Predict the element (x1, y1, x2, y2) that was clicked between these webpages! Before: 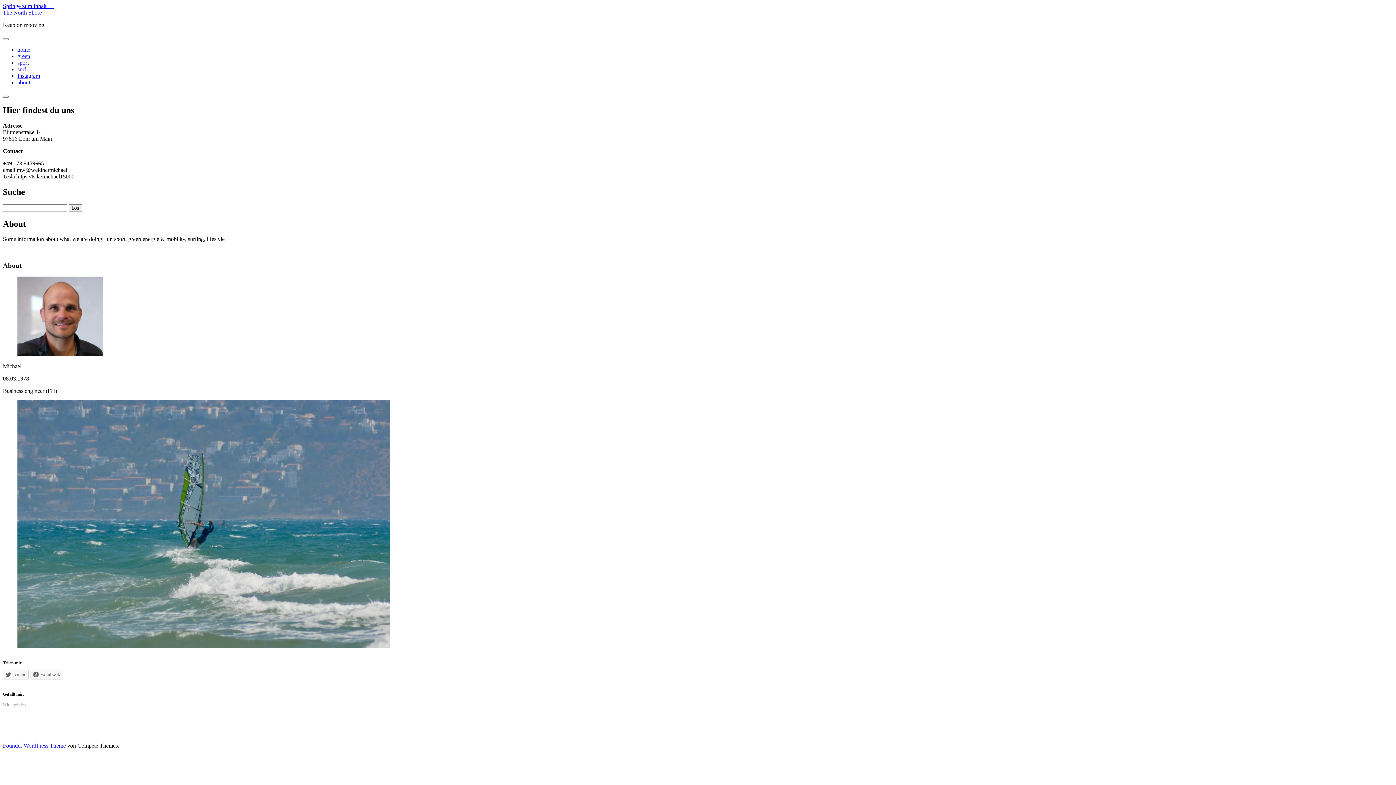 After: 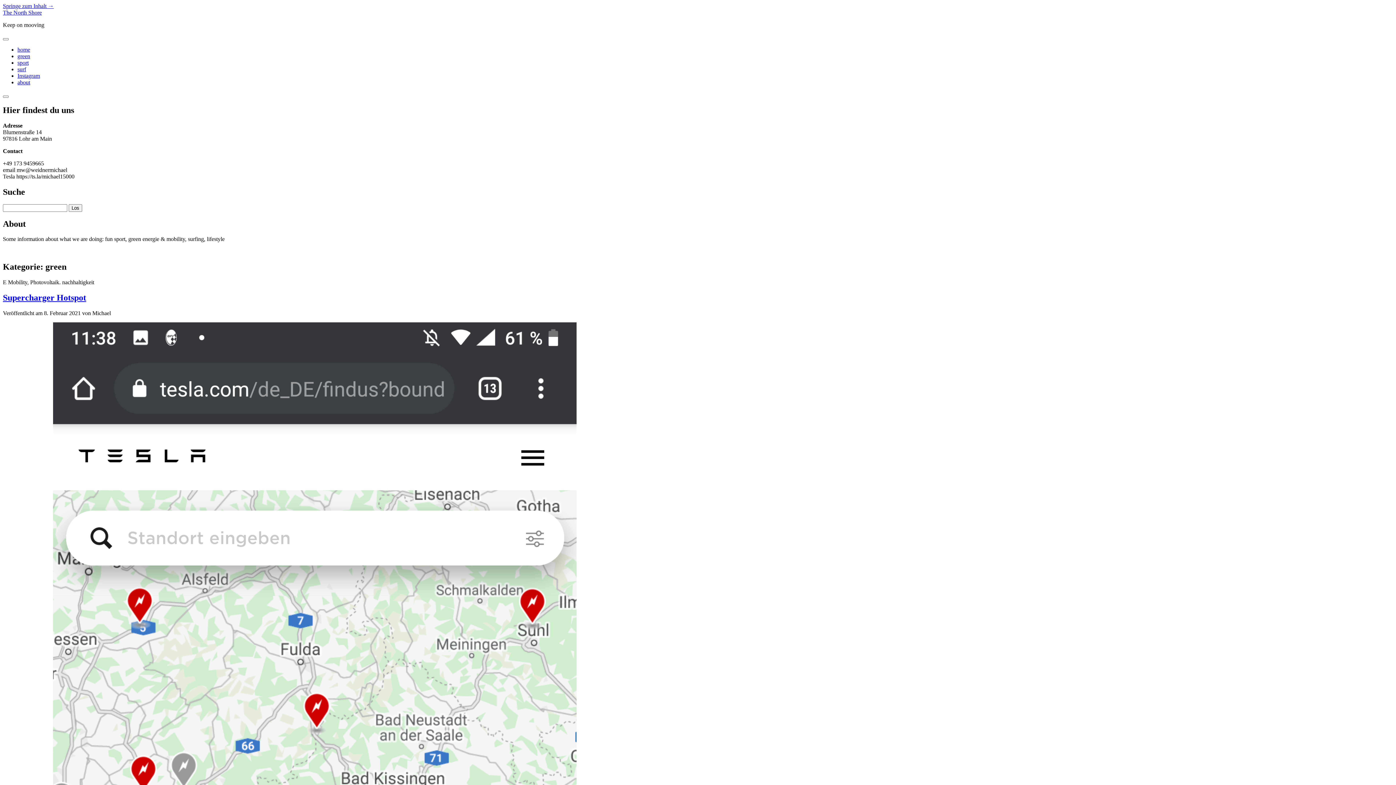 Action: label: green bbox: (17, 53, 30, 59)